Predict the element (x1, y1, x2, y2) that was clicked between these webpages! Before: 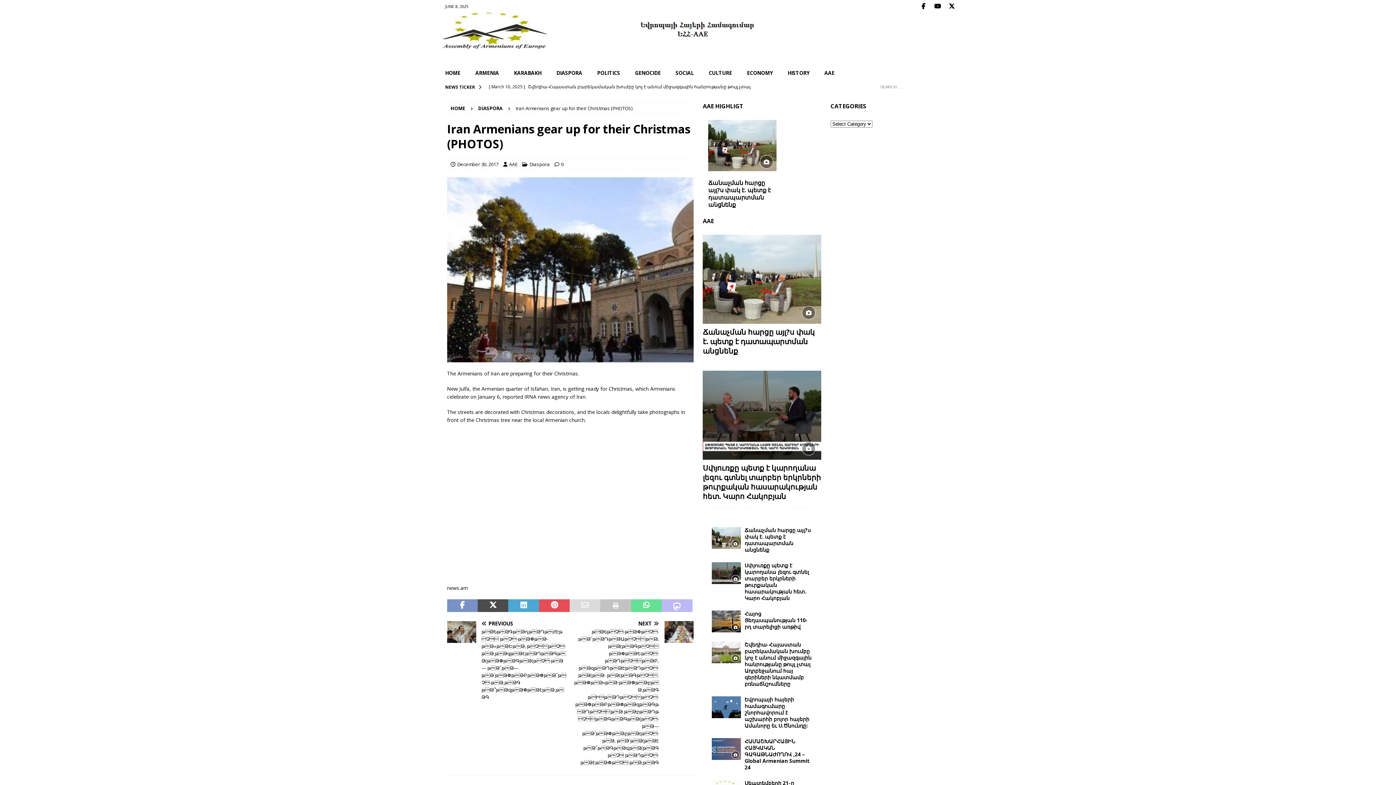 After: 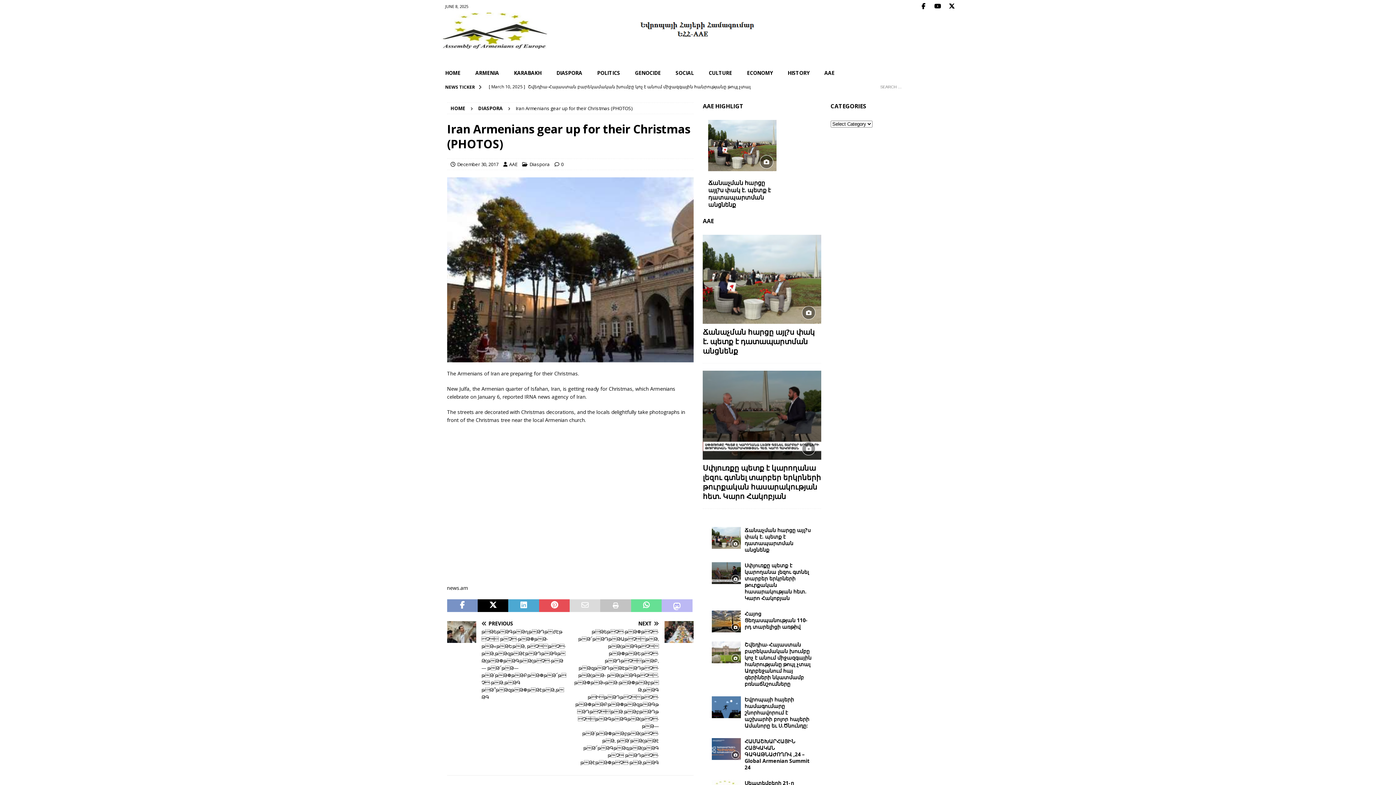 Action: bbox: (477, 599, 508, 612)